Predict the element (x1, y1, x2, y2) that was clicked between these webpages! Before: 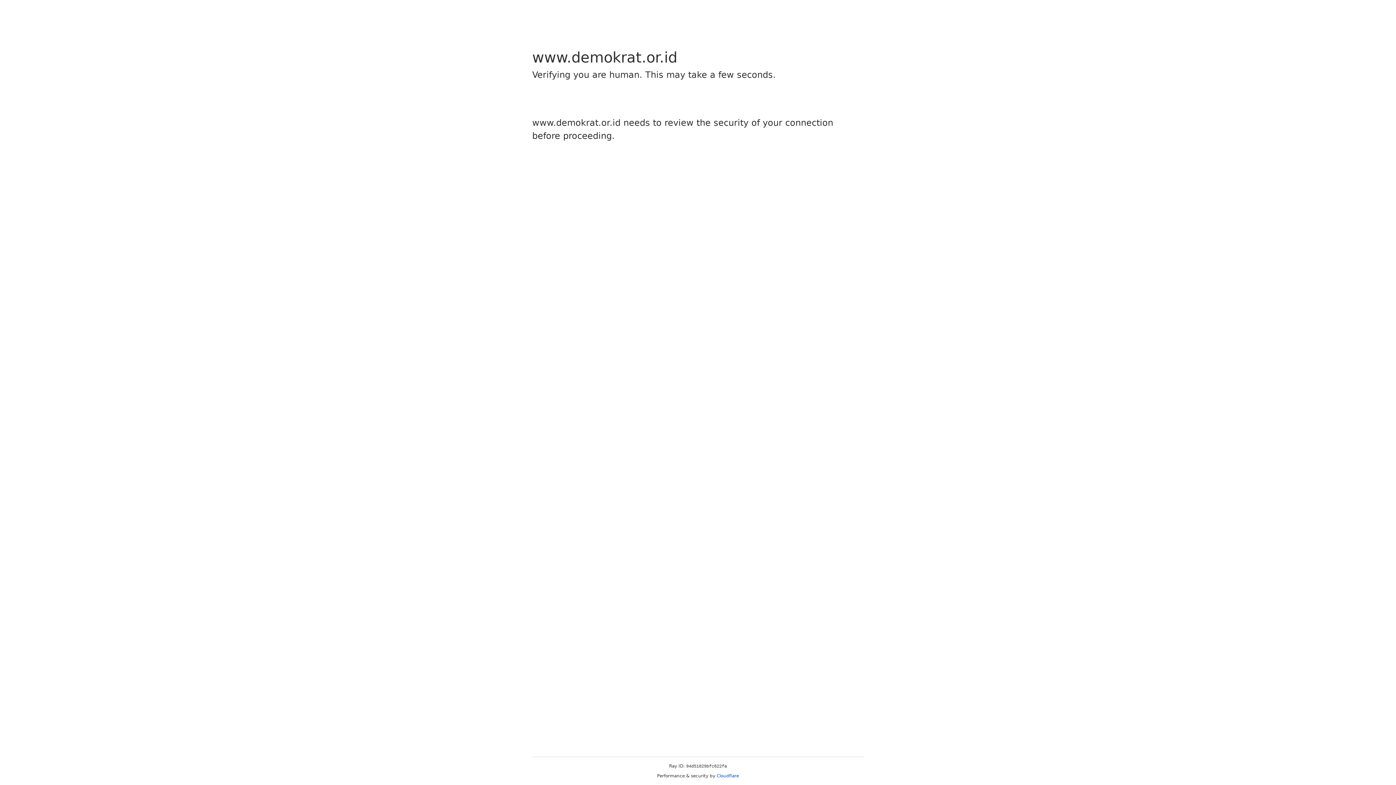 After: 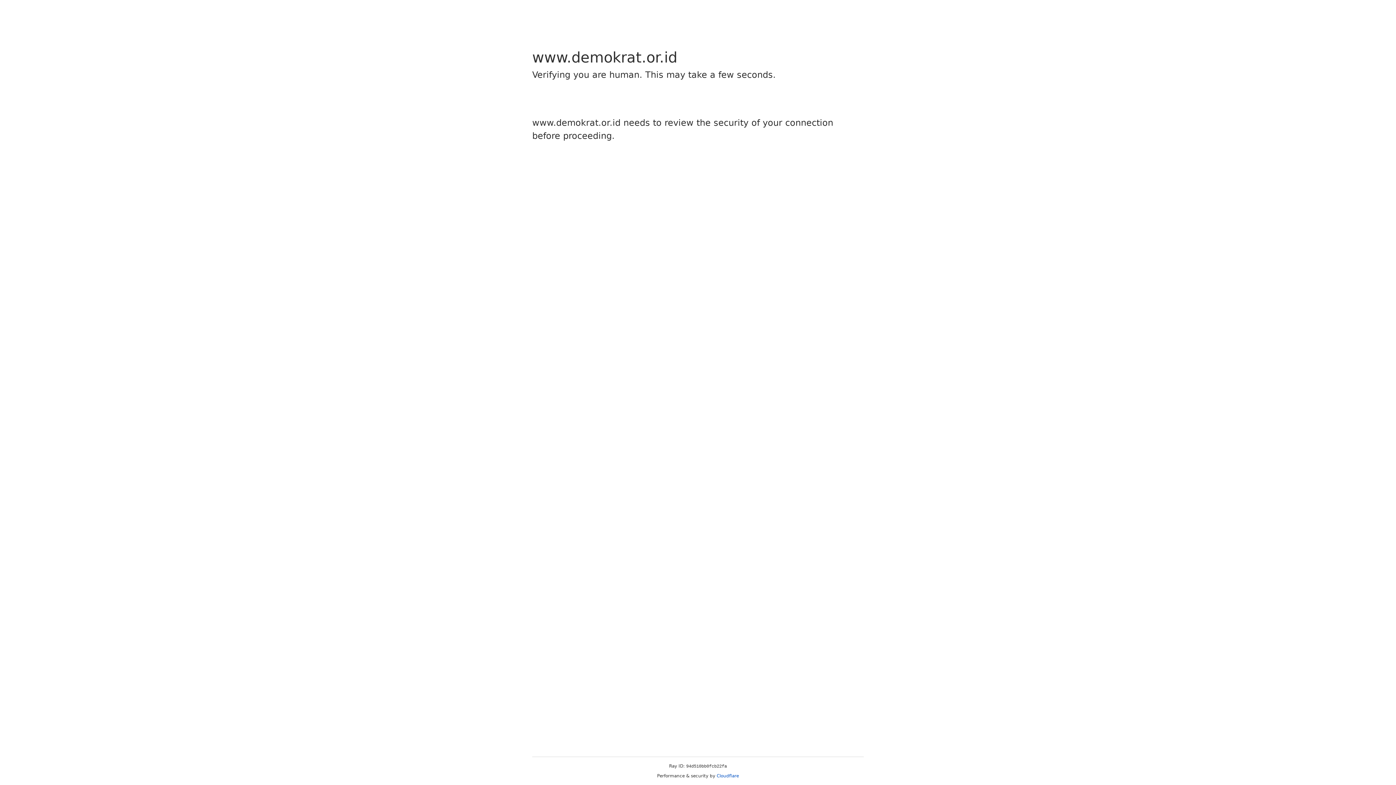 Action: bbox: (716, 773, 739, 778) label: Cloudflare